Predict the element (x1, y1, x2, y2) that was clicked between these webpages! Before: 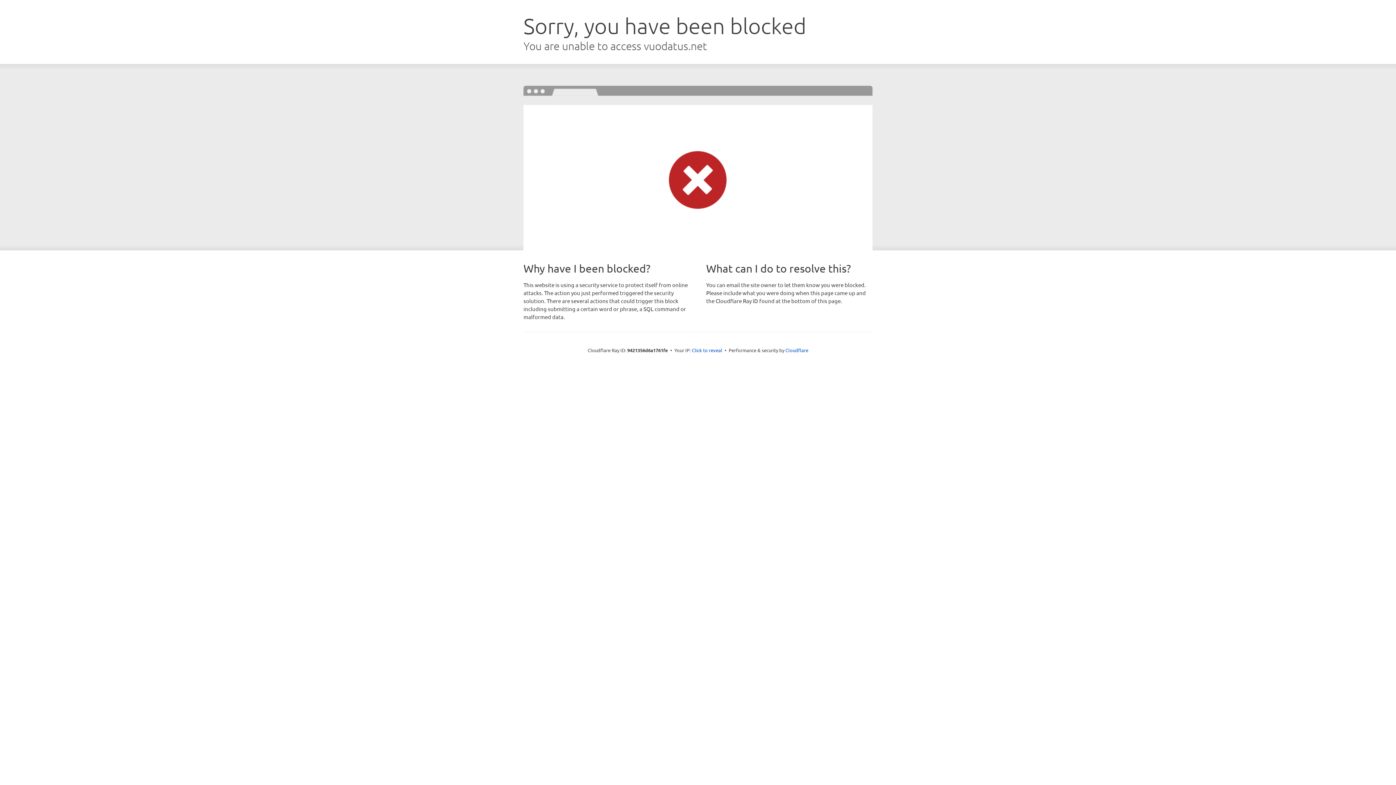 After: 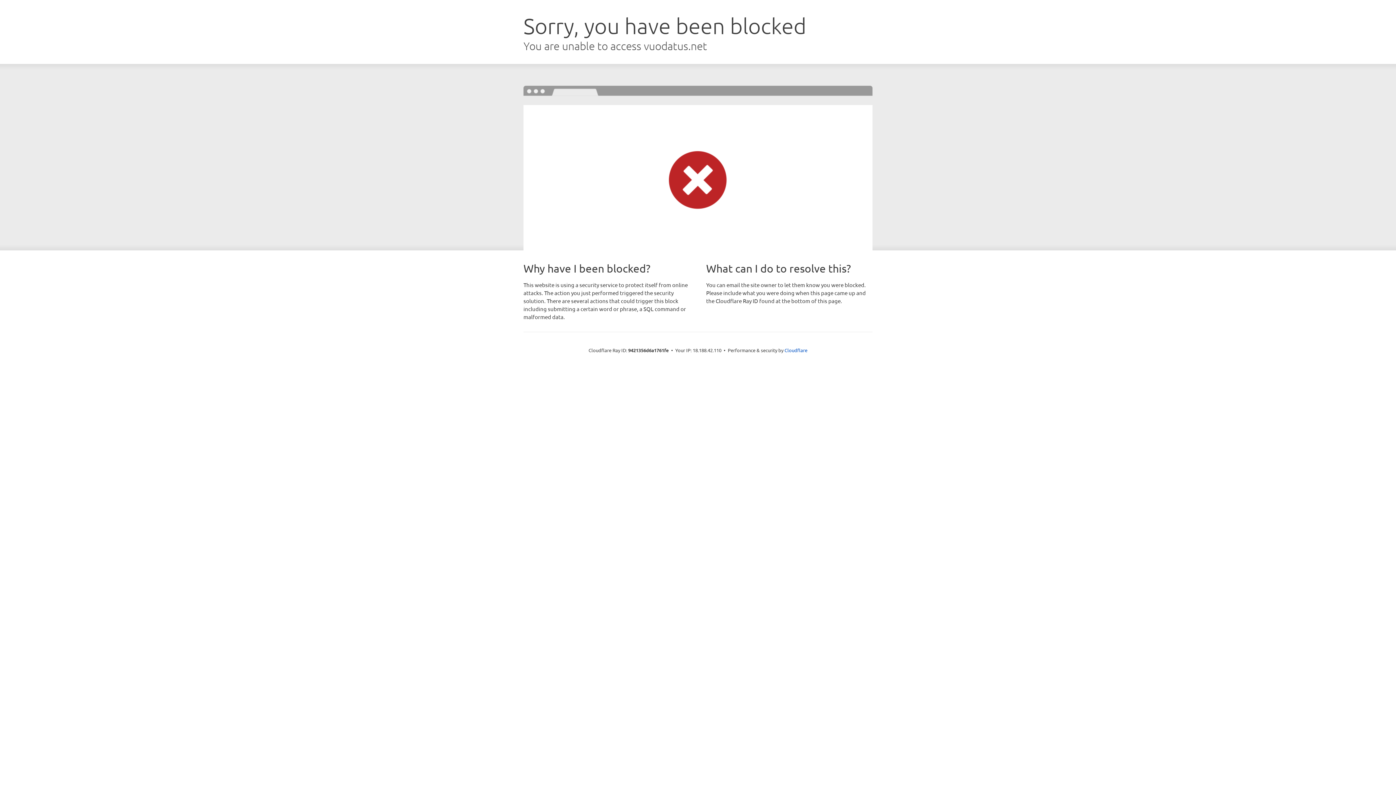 Action: label: Click to reveal bbox: (692, 346, 722, 353)